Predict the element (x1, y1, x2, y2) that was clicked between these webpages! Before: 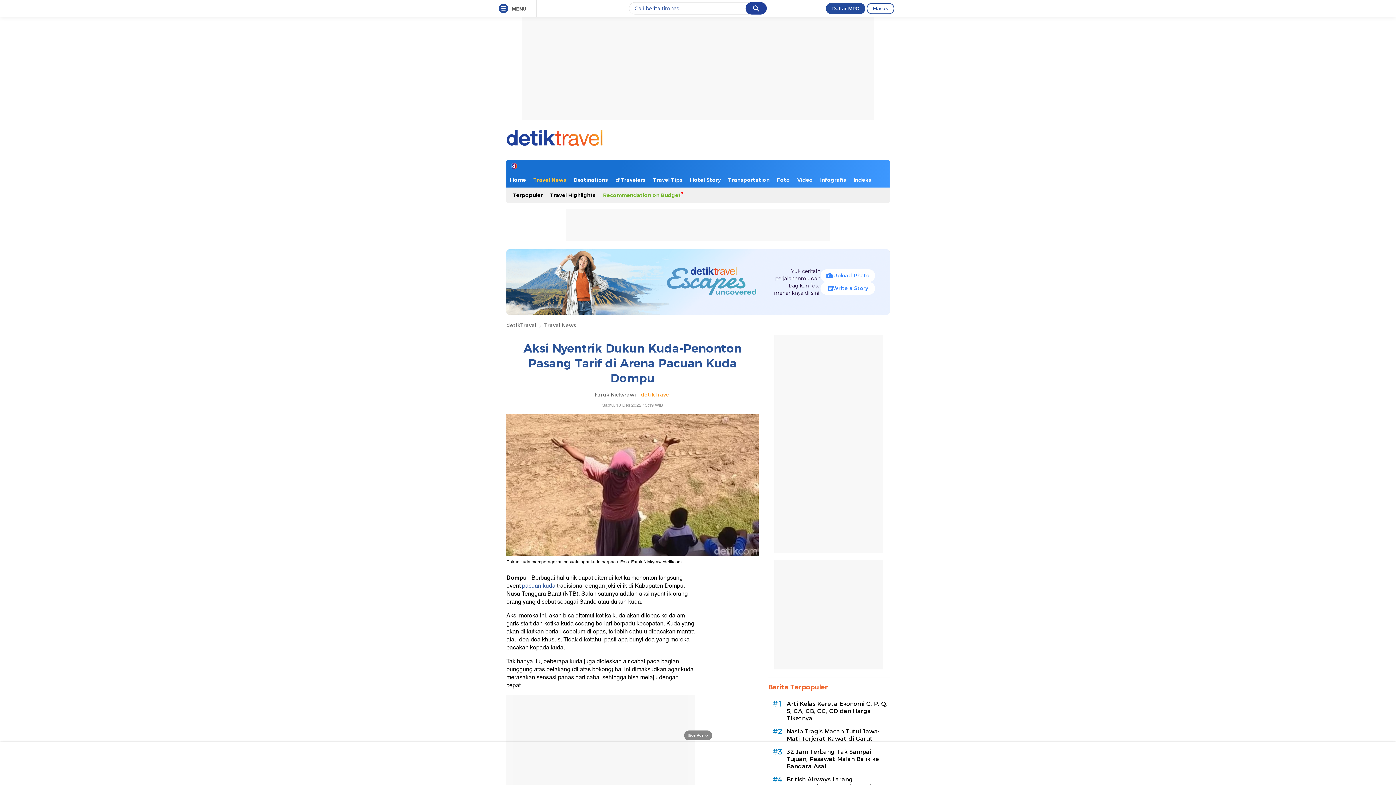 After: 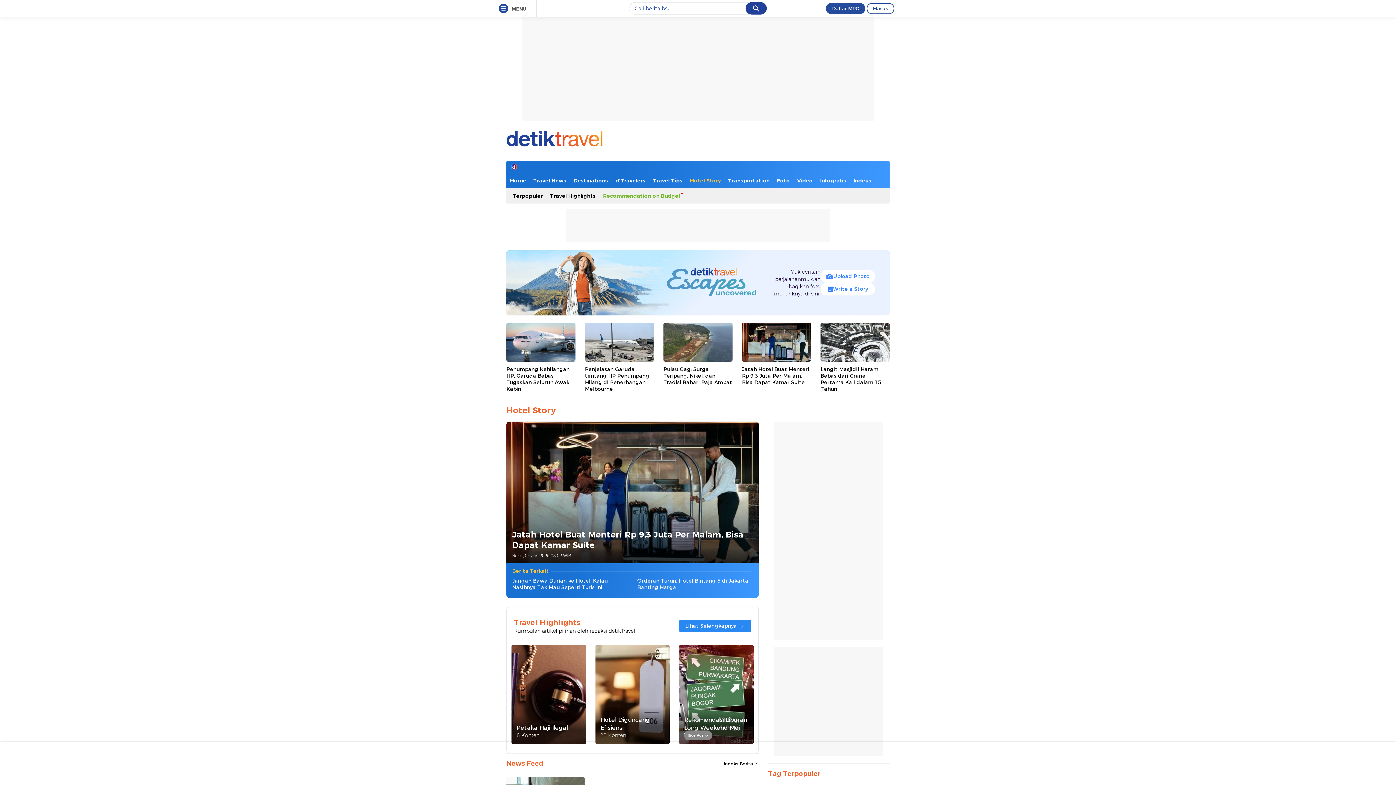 Action: bbox: (686, 172, 724, 187) label: Hotel Story